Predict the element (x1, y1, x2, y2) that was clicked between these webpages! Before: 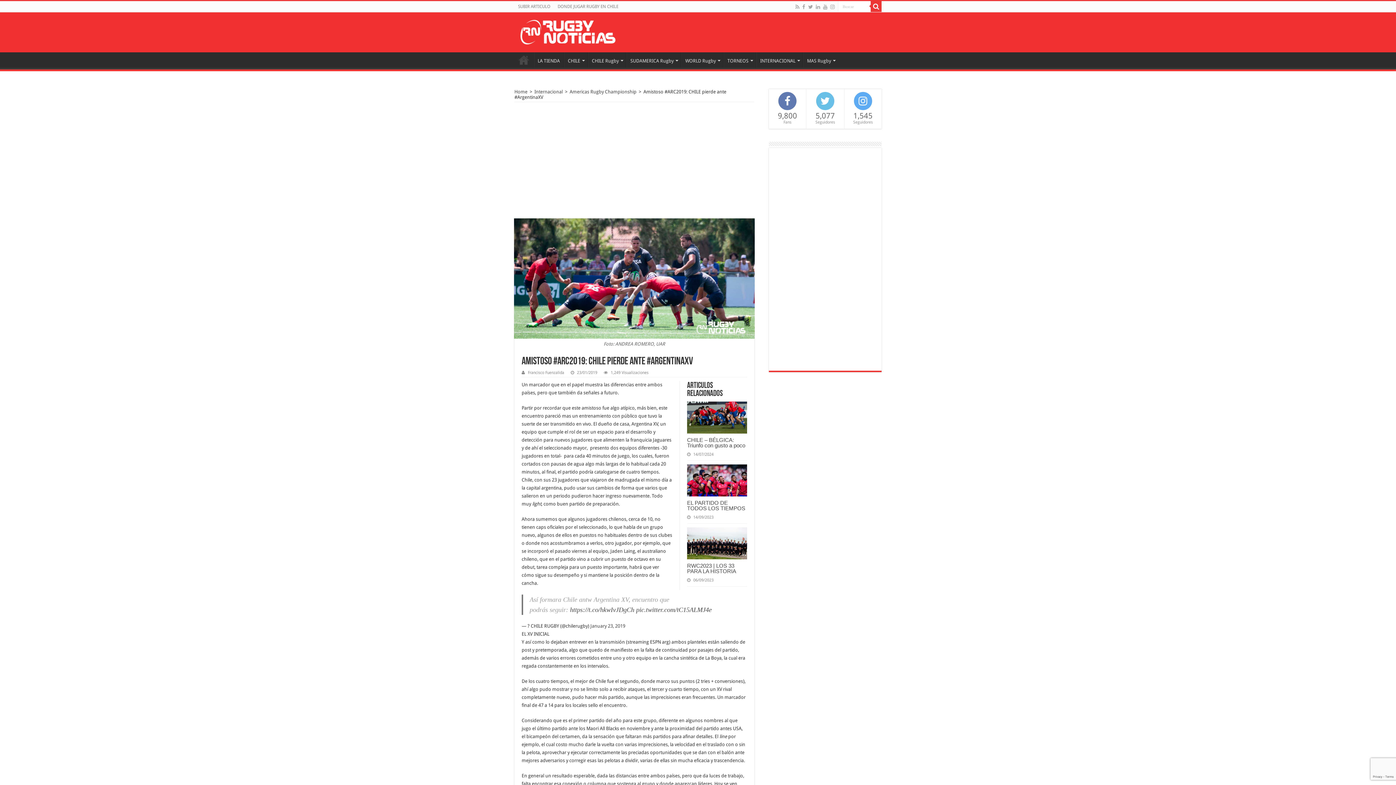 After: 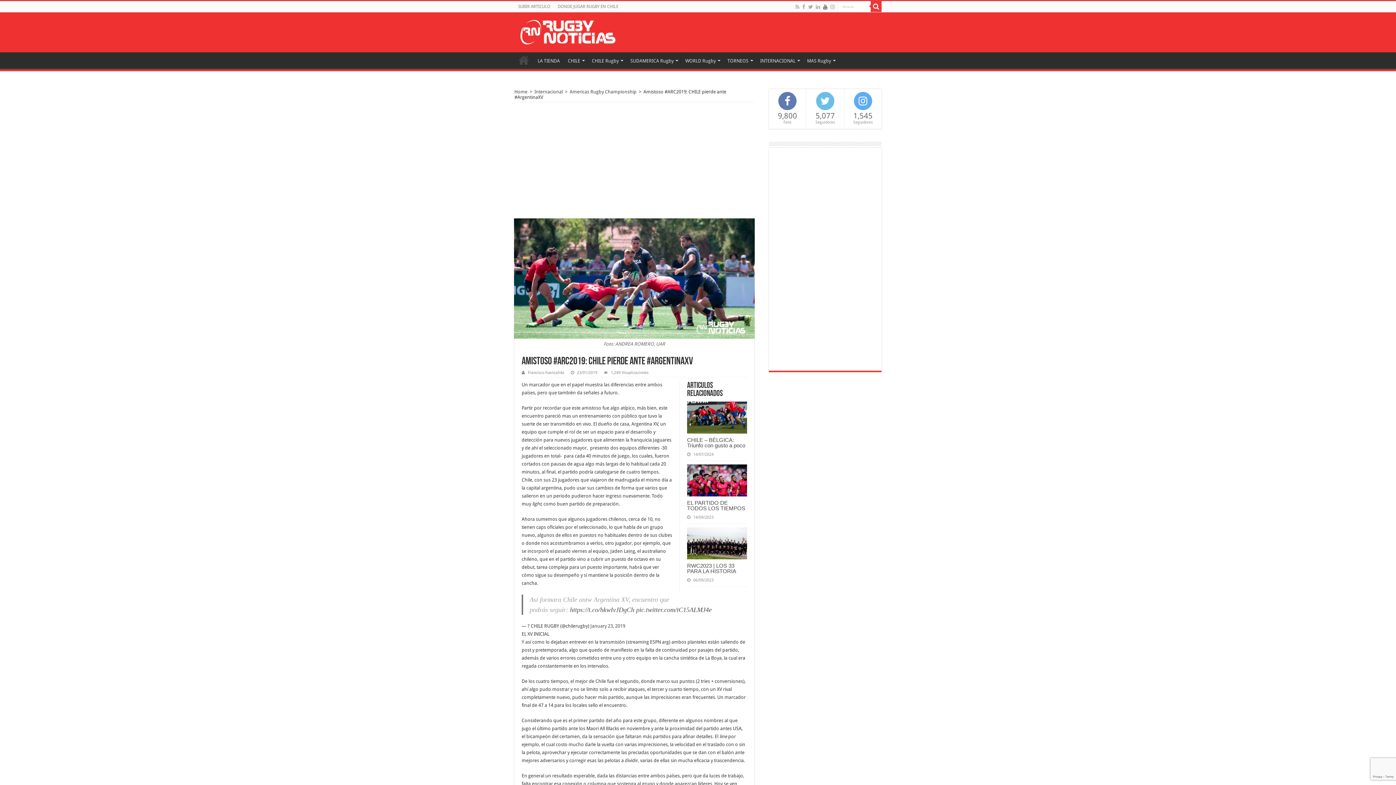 Action: bbox: (822, 2, 828, 11)